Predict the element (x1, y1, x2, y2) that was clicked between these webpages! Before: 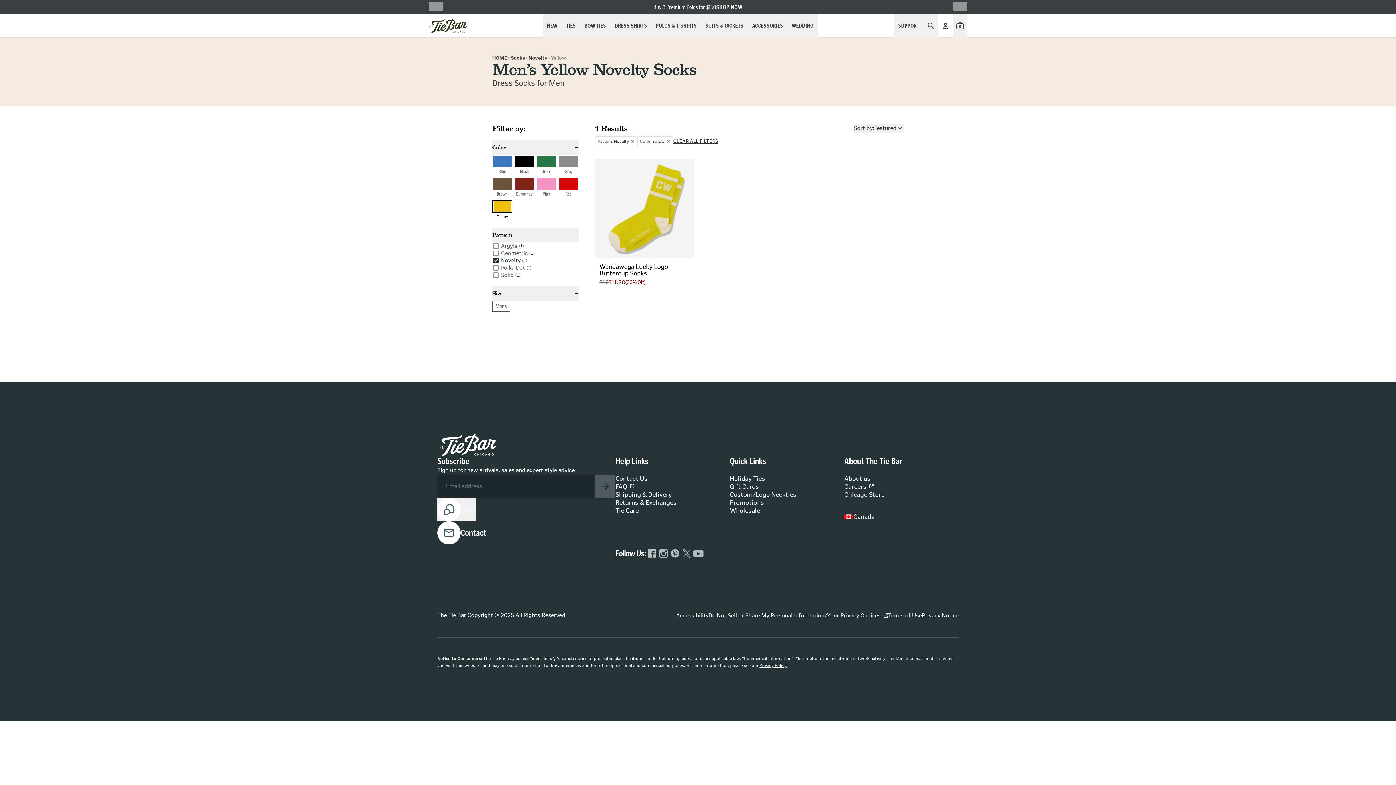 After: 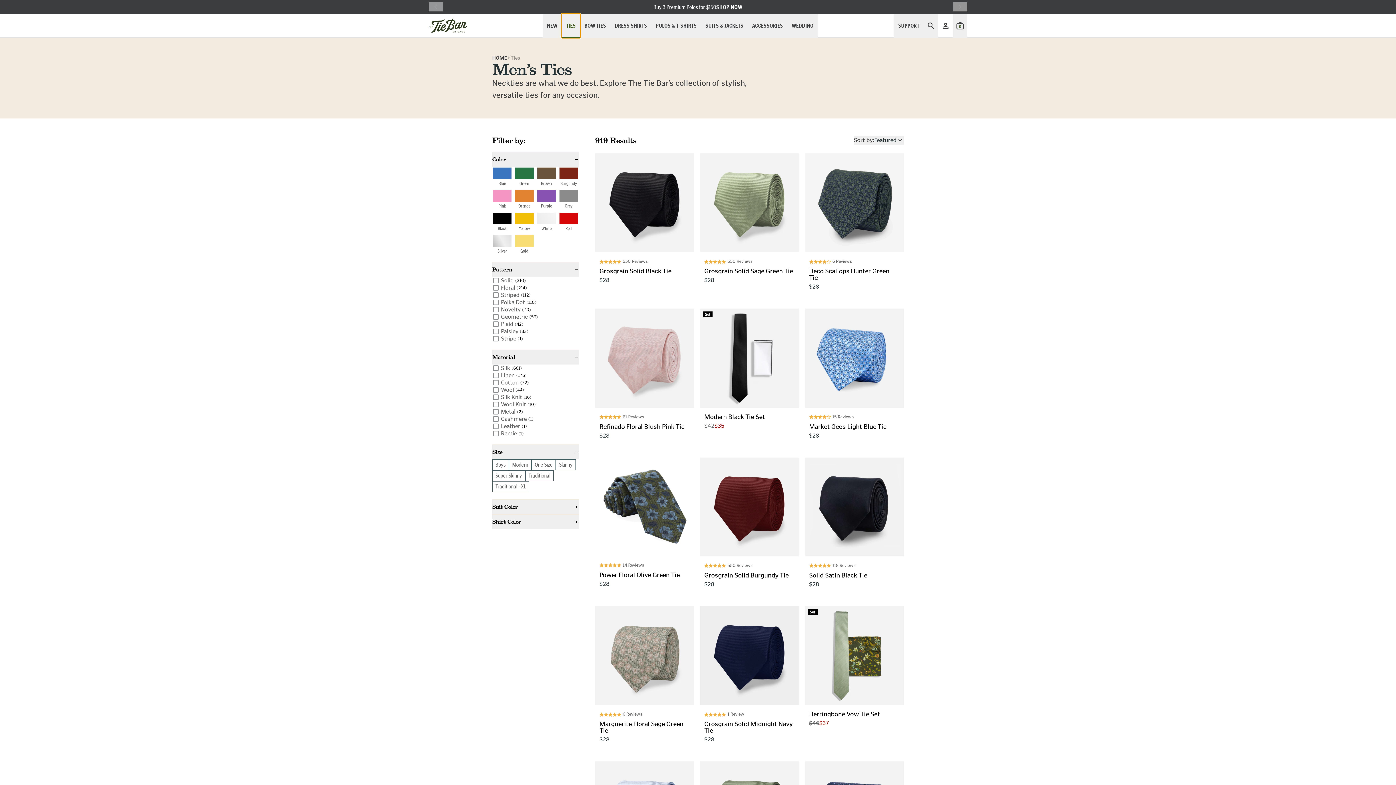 Action: label: TIES bbox: (561, 13, 580, 37)